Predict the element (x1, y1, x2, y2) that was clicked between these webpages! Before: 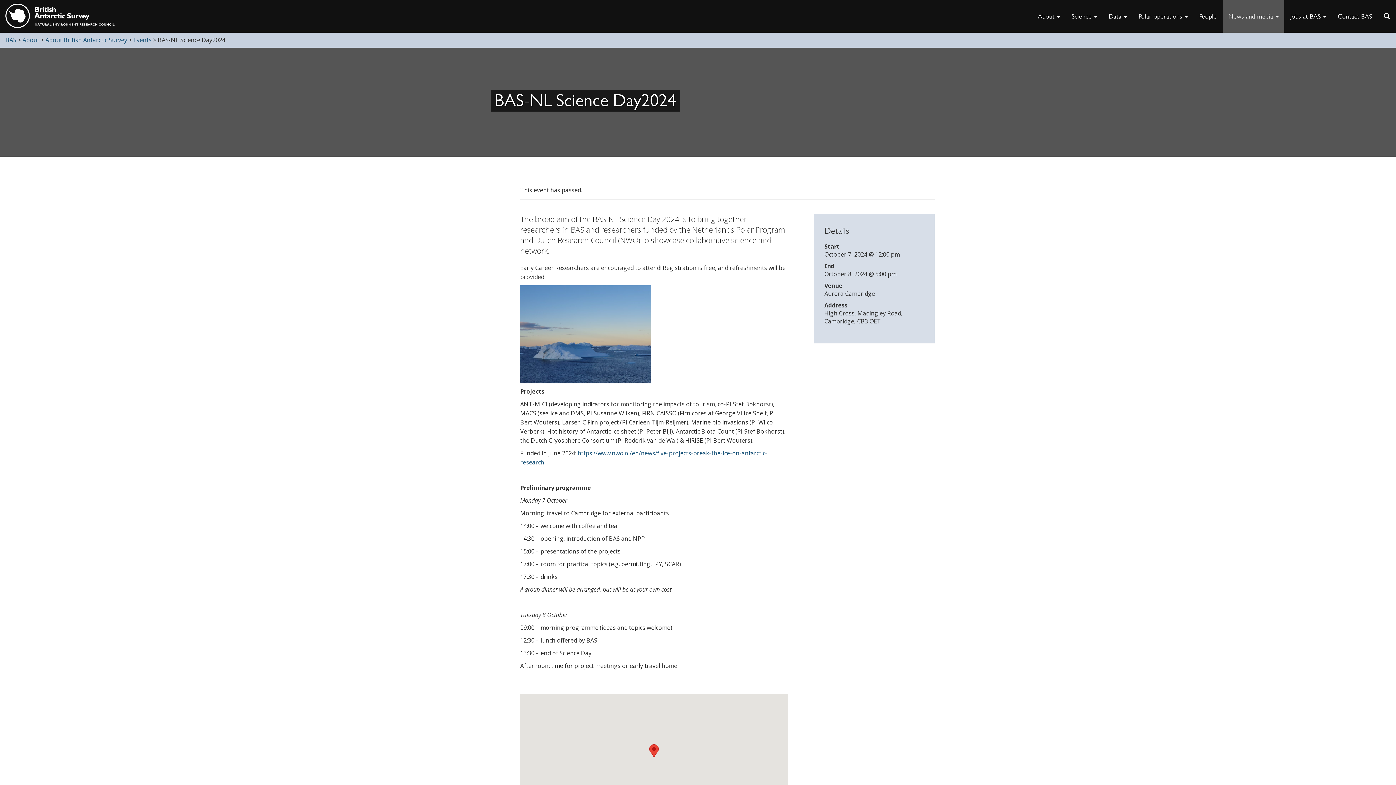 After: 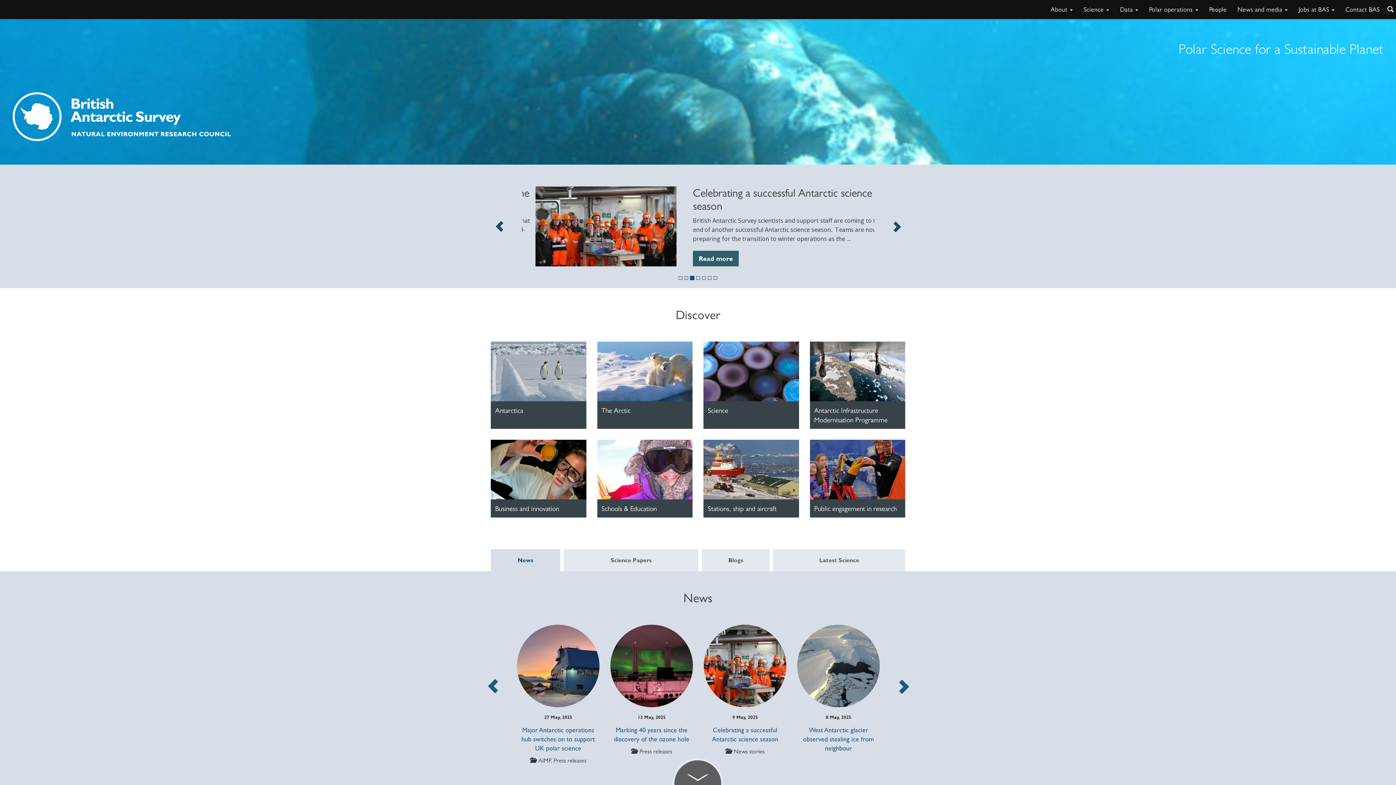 Action: bbox: (5, 36, 16, 44) label: BAS